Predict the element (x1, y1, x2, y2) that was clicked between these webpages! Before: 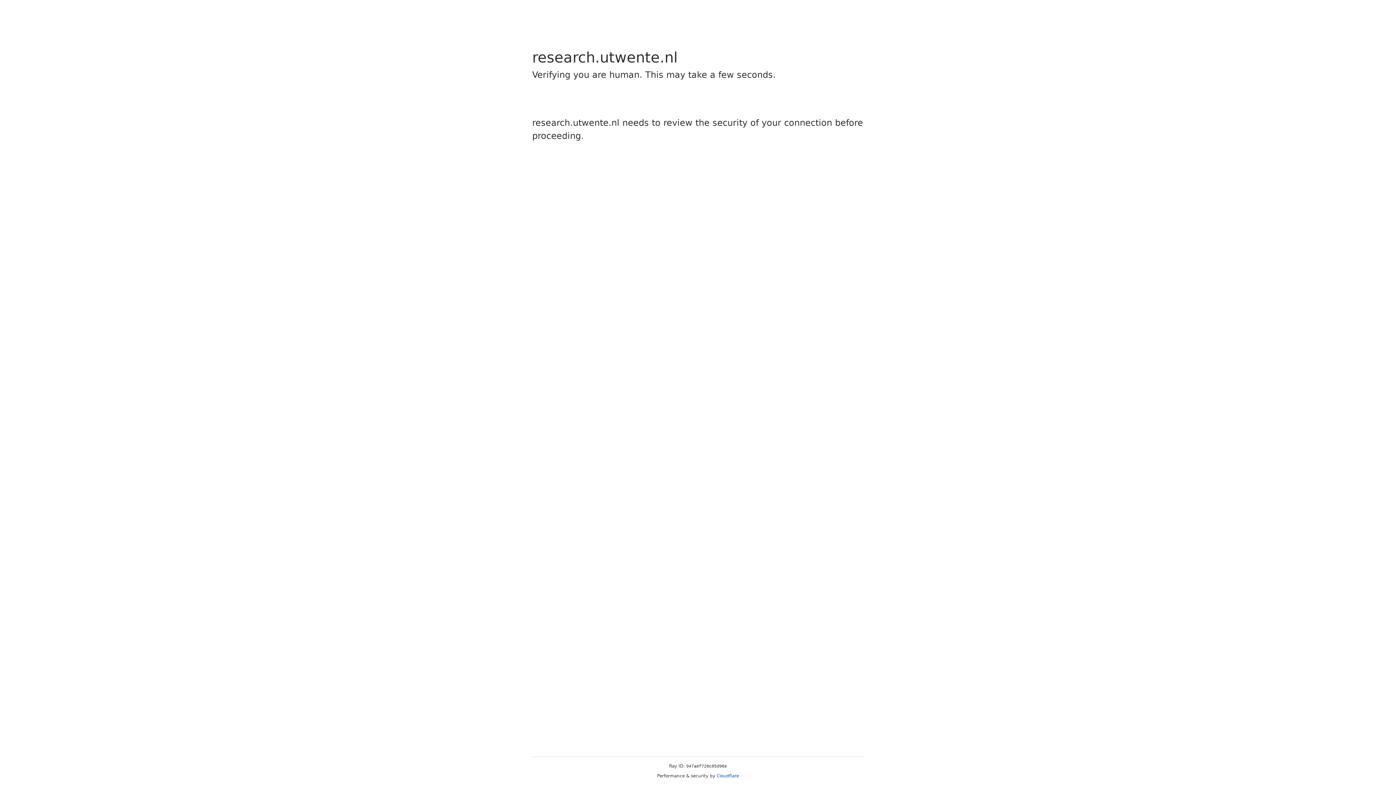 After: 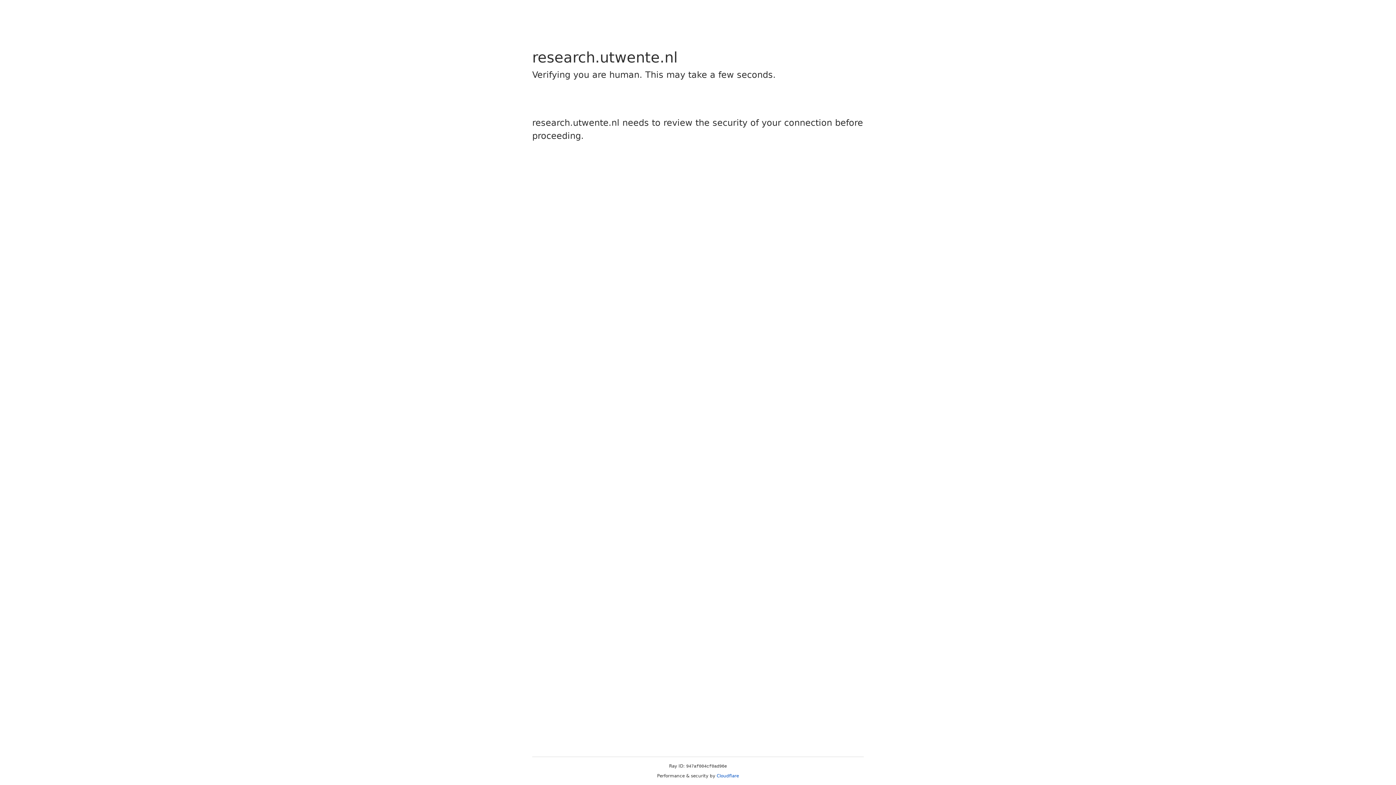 Action: bbox: (716, 773, 739, 778) label: Cloudflare